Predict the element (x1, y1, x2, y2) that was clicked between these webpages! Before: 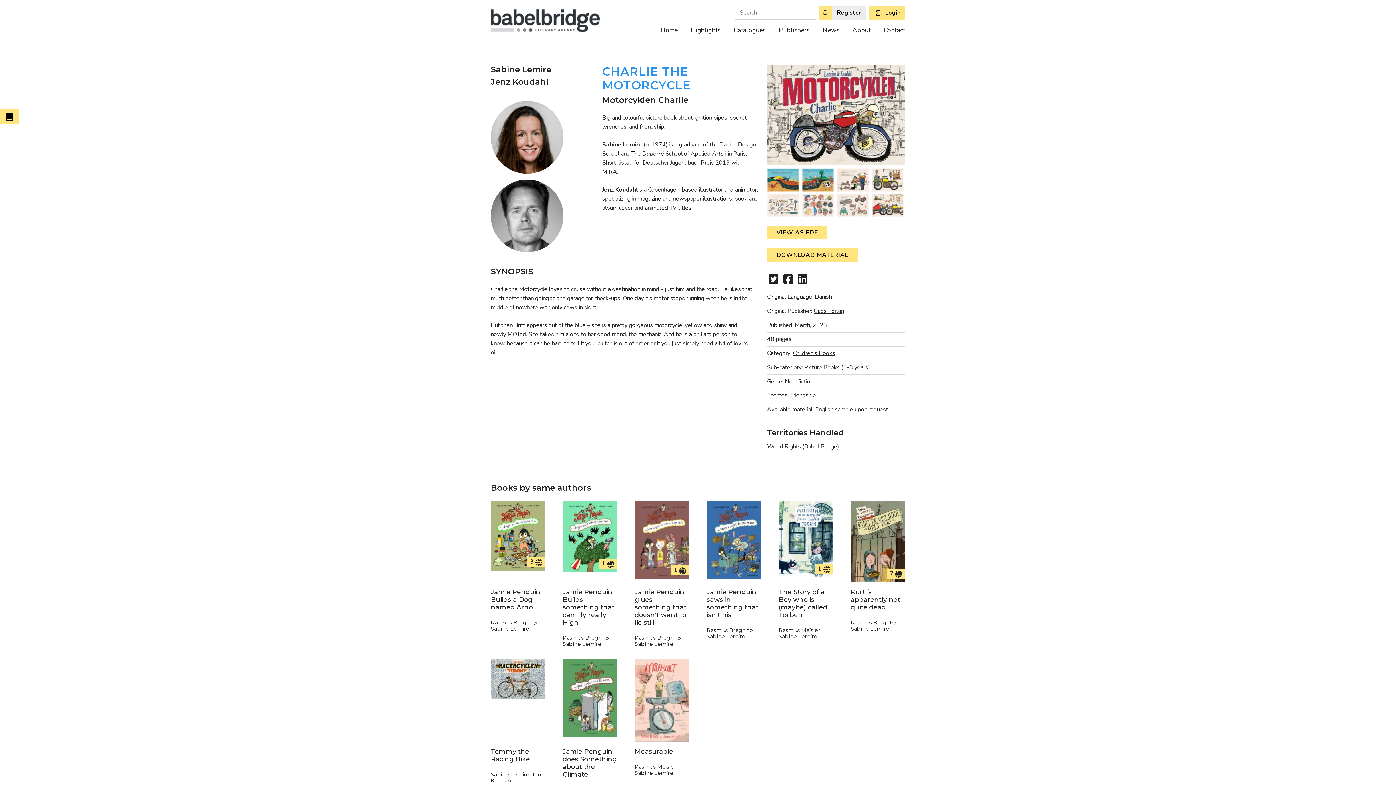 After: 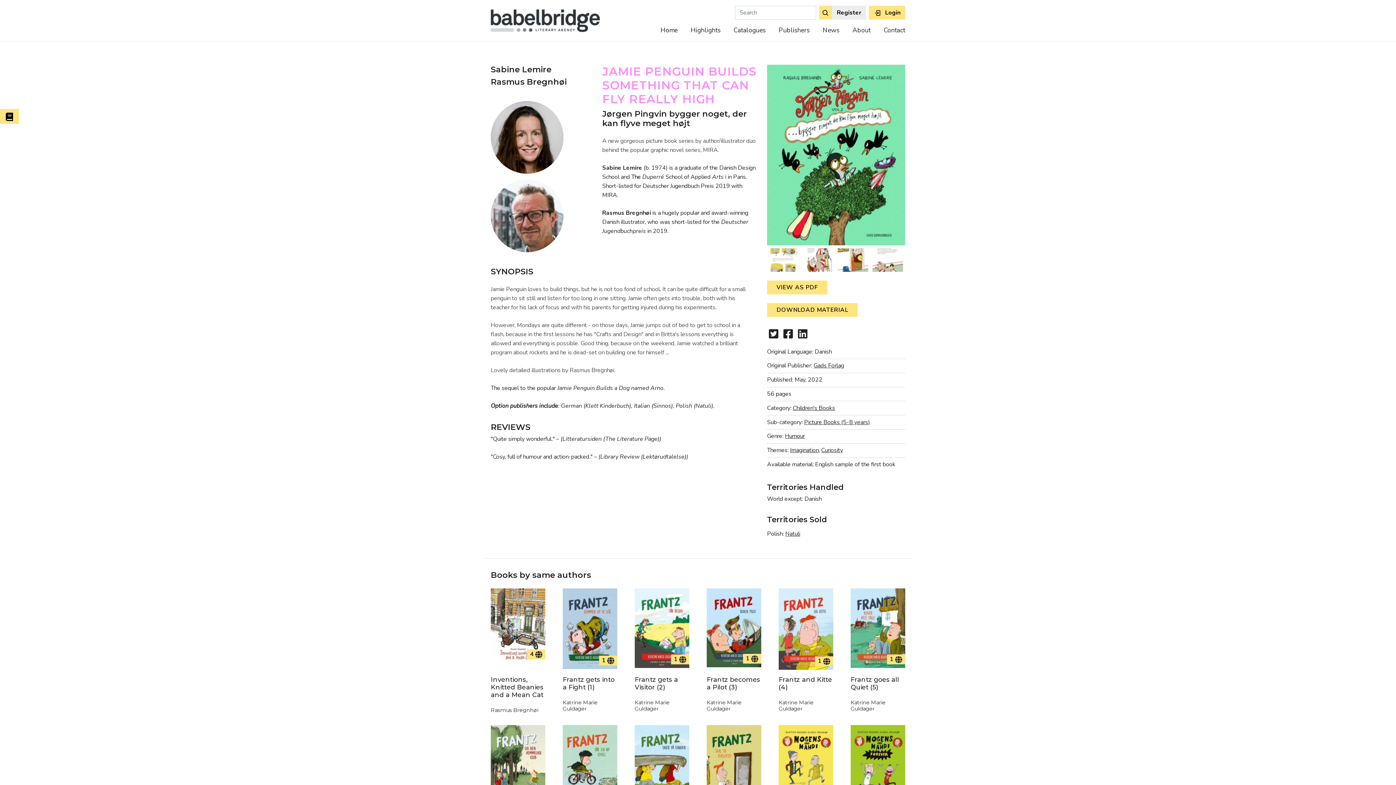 Action: bbox: (562, 501, 617, 582) label: 1 